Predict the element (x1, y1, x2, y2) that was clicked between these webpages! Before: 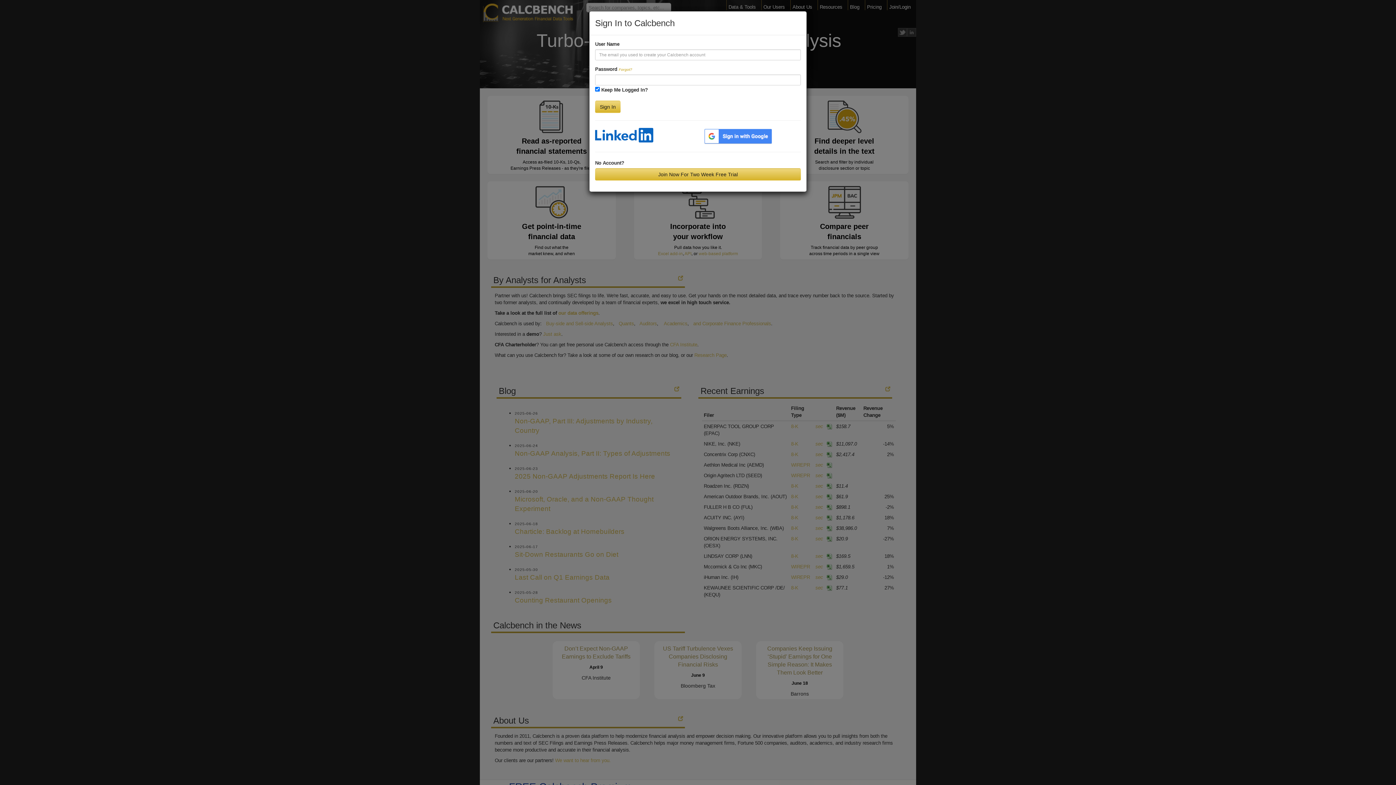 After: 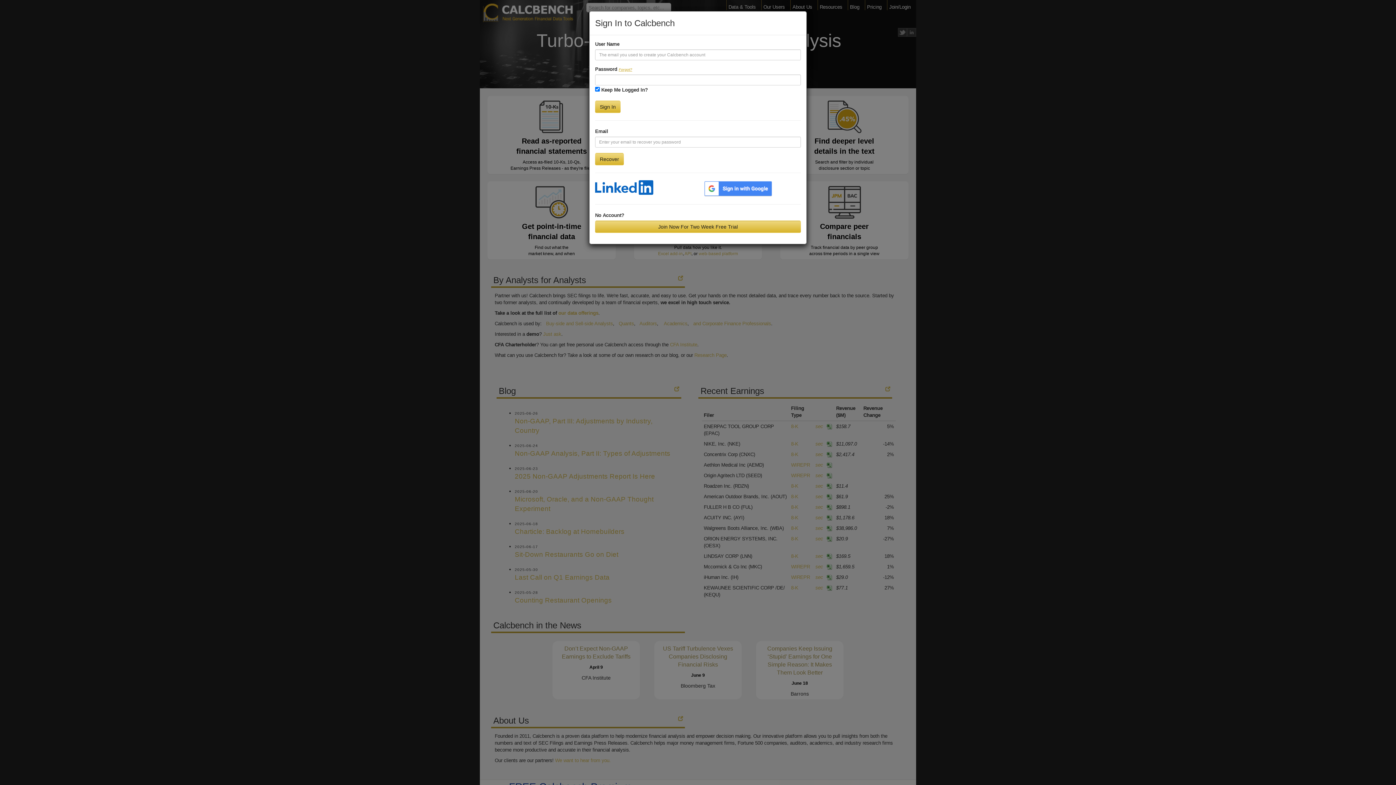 Action: bbox: (618, 67, 632, 71) label: Forgot?